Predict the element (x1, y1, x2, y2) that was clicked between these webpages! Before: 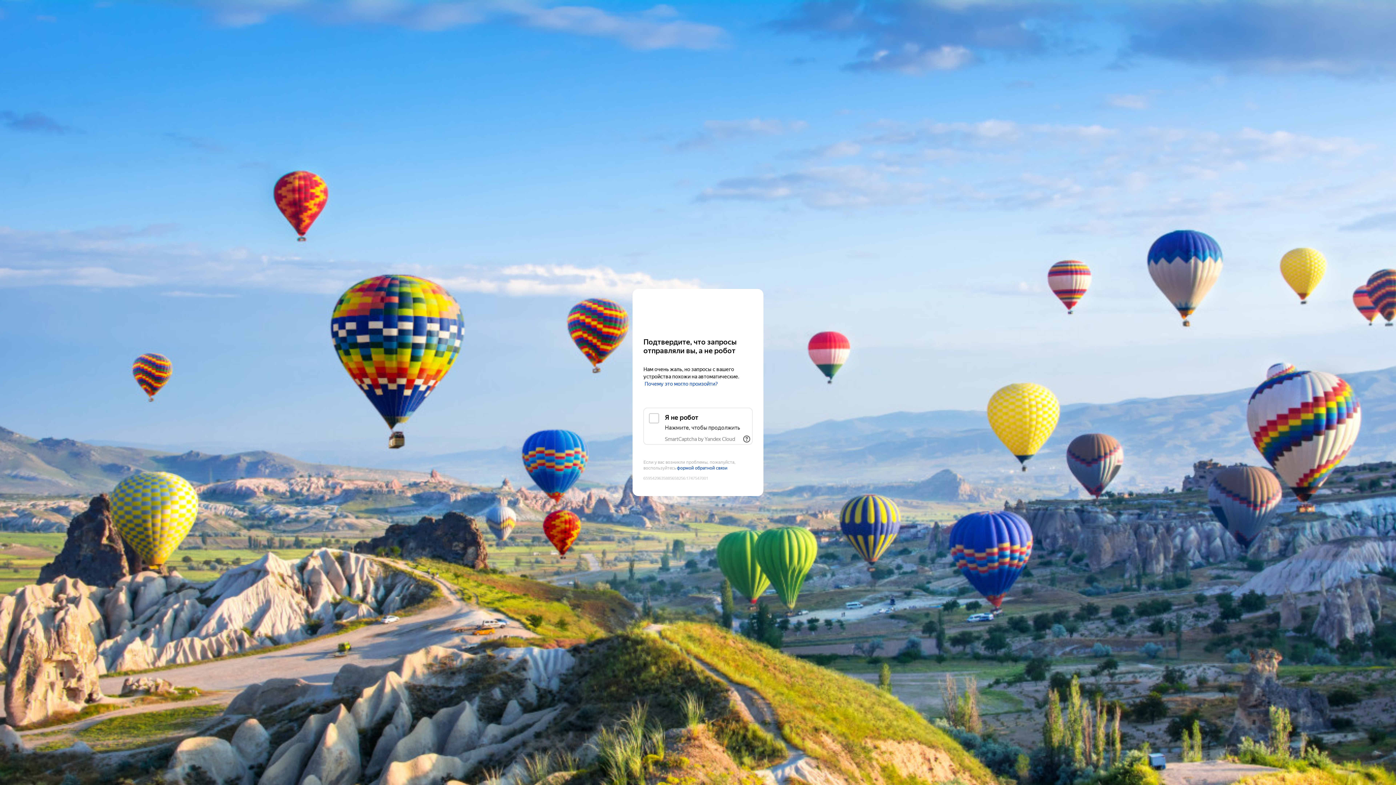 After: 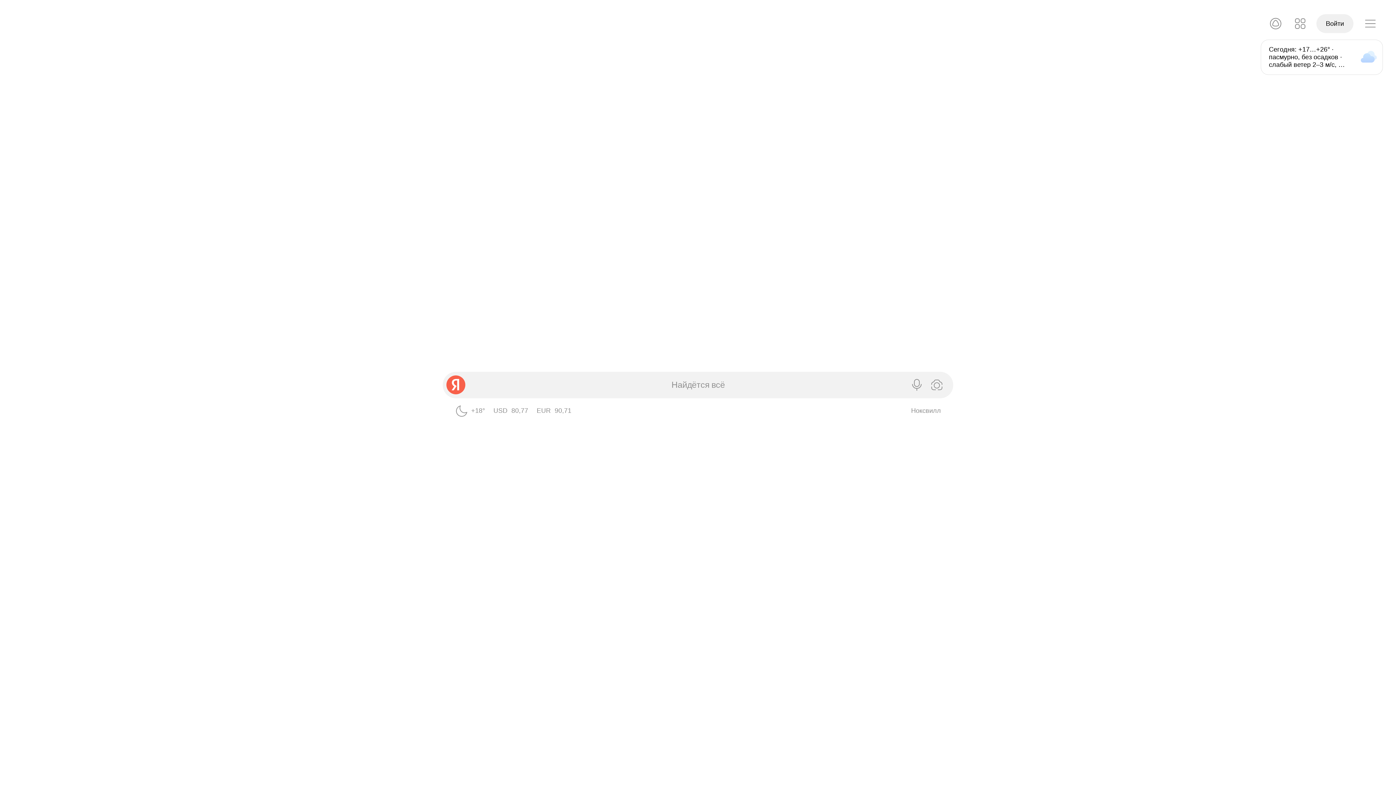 Action: bbox: (643, 303, 752, 316) label: Yandex